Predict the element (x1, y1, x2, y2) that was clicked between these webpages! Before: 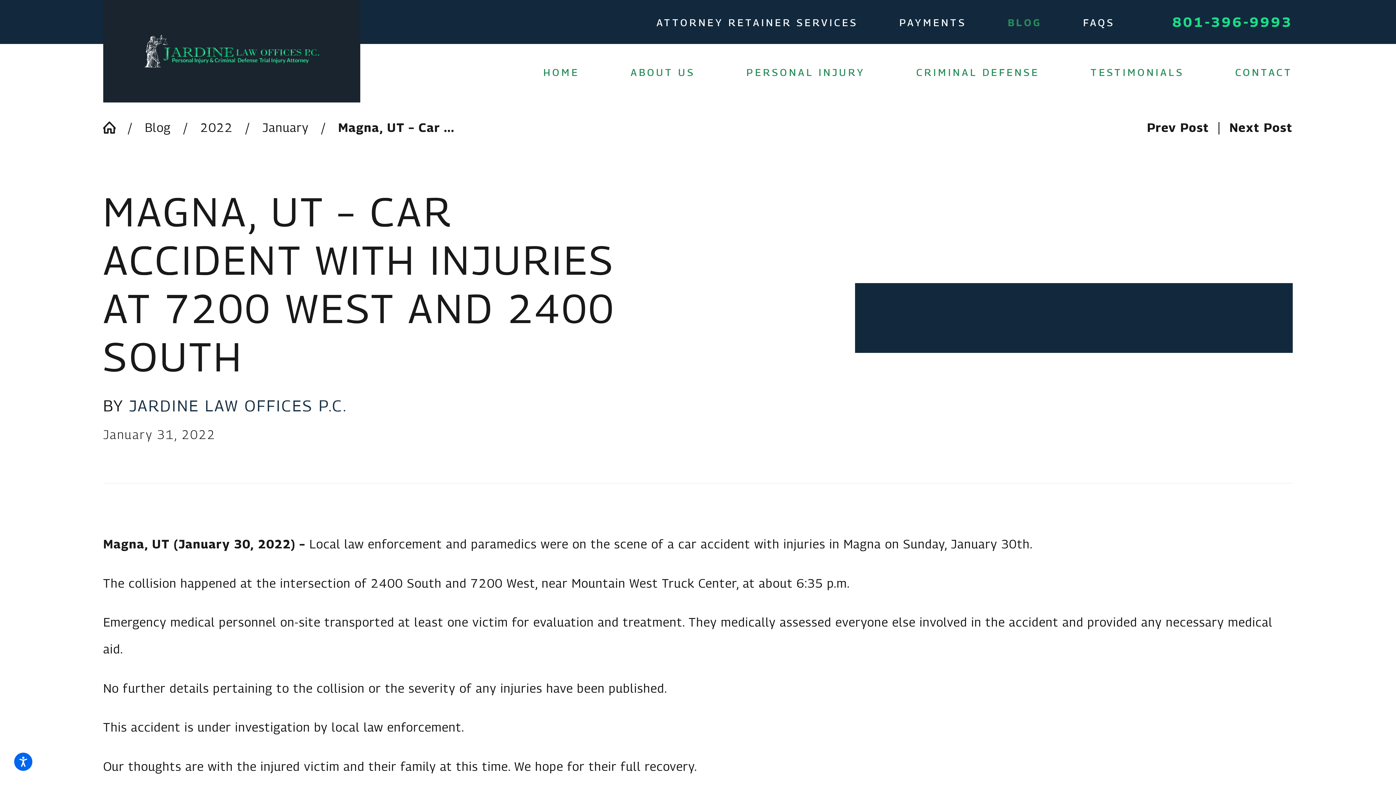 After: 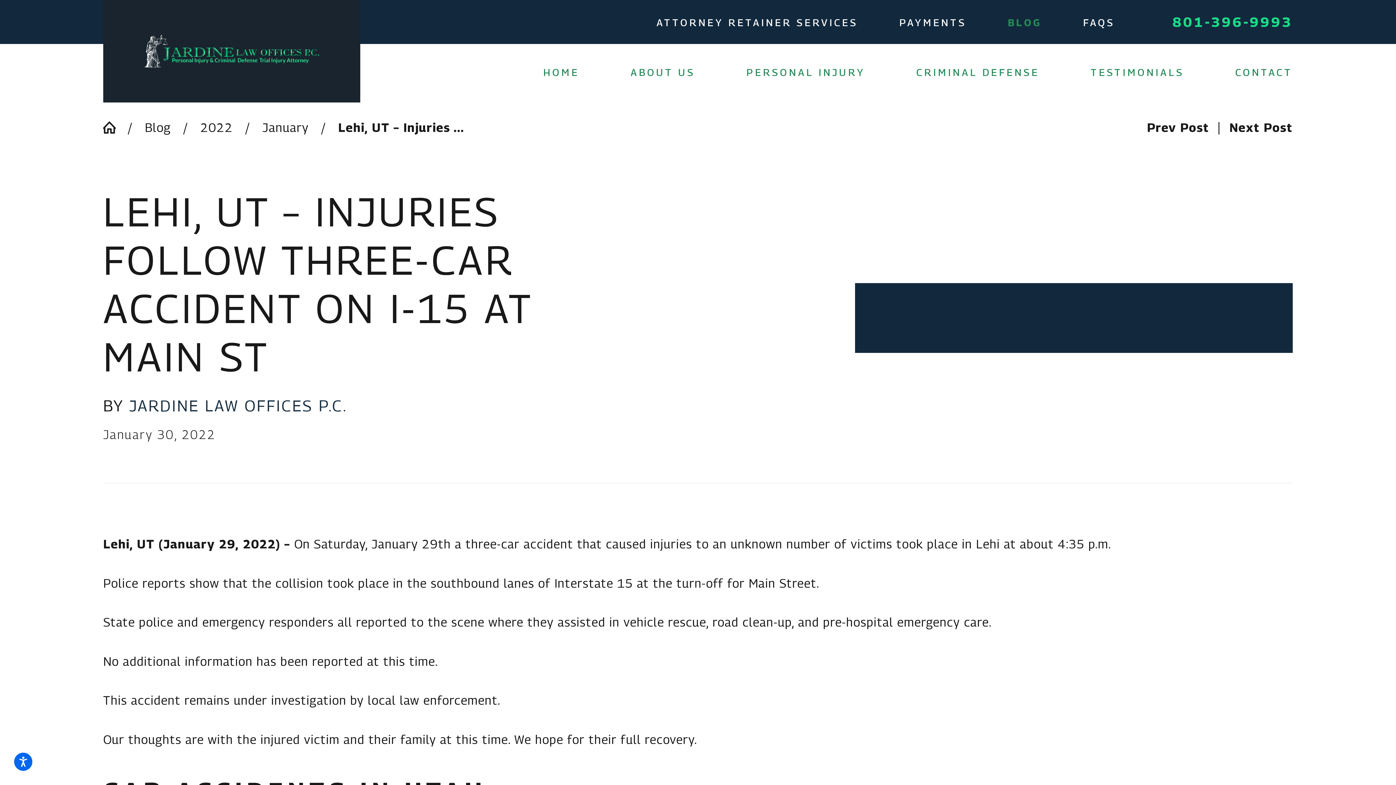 Action: bbox: (1147, 120, 1209, 134) label: Prev Post